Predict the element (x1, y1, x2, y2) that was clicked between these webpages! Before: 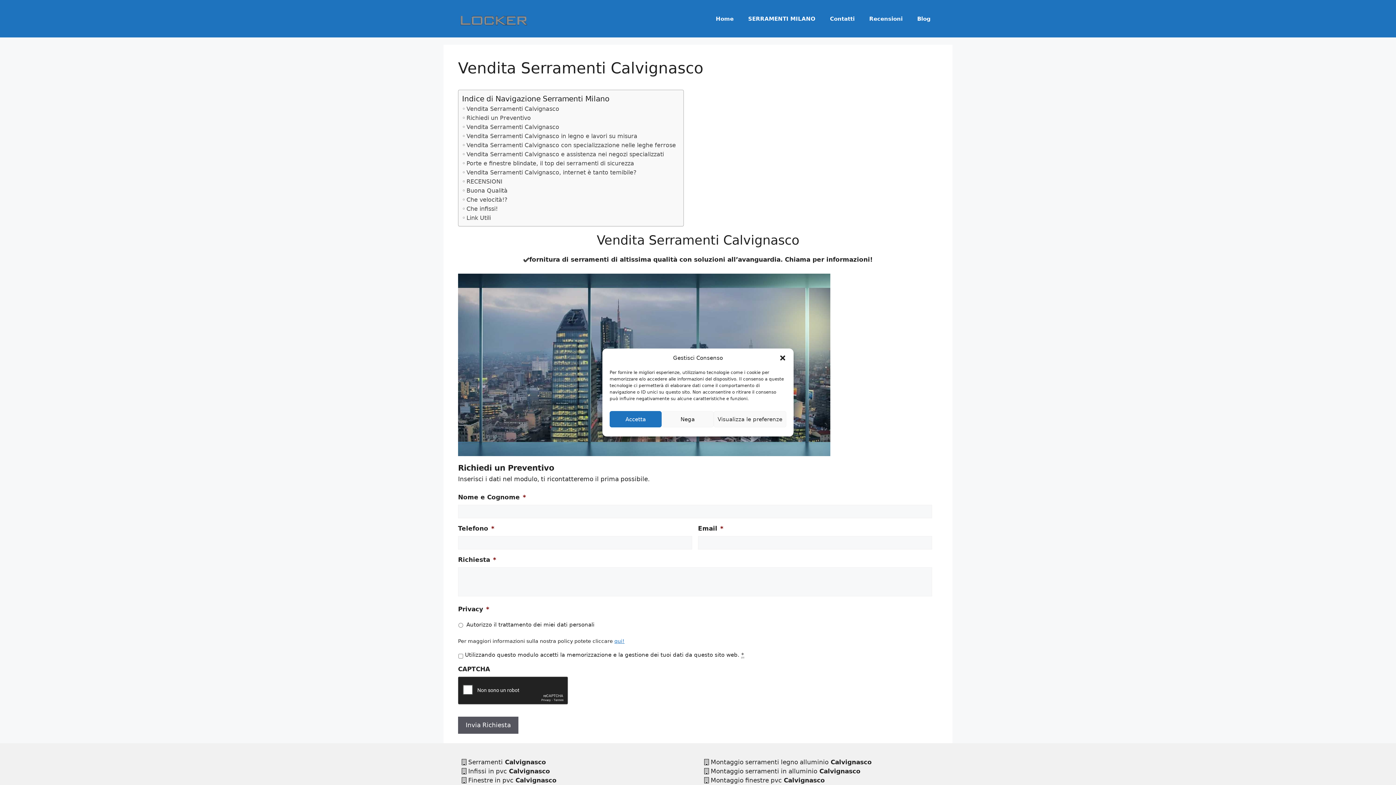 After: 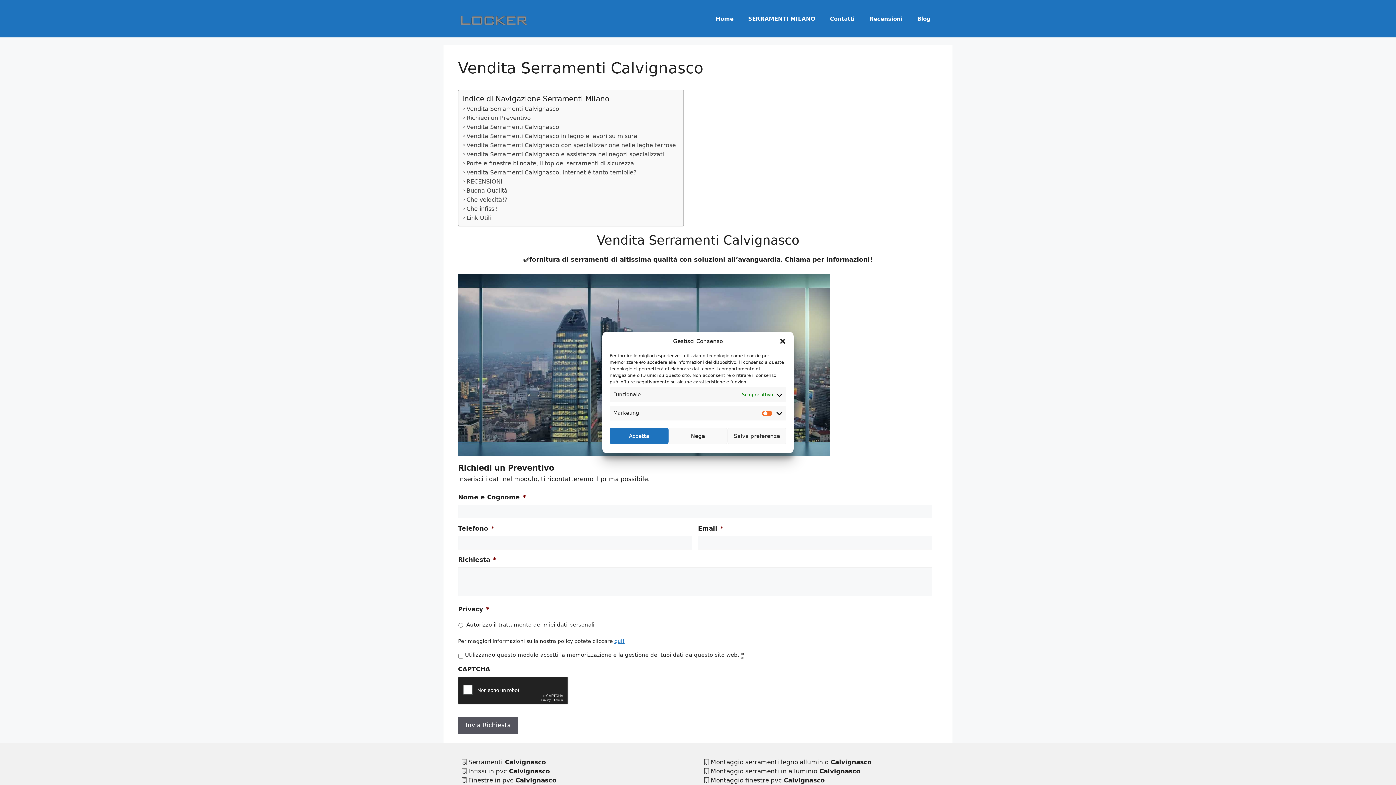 Action: bbox: (713, 411, 786, 427) label: Visualizza le preferenze